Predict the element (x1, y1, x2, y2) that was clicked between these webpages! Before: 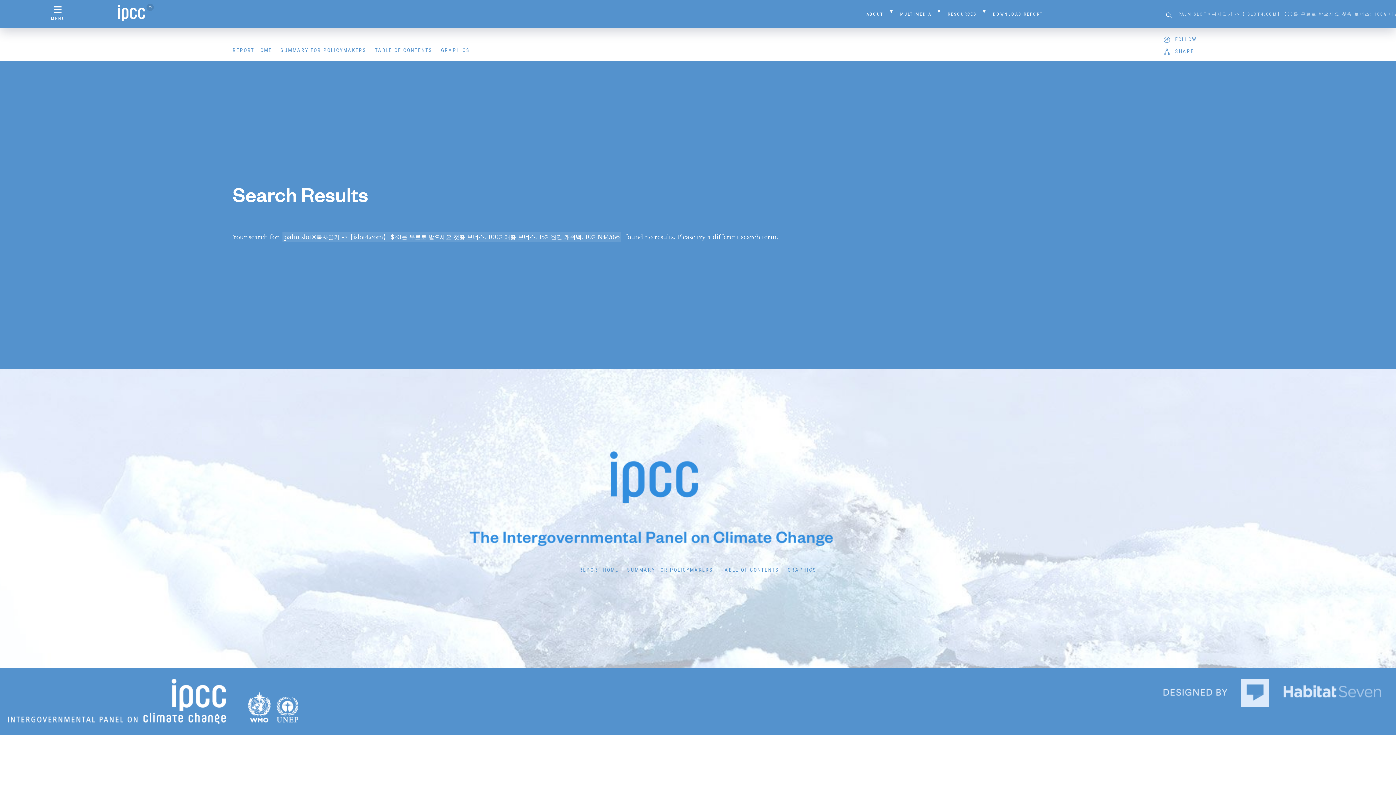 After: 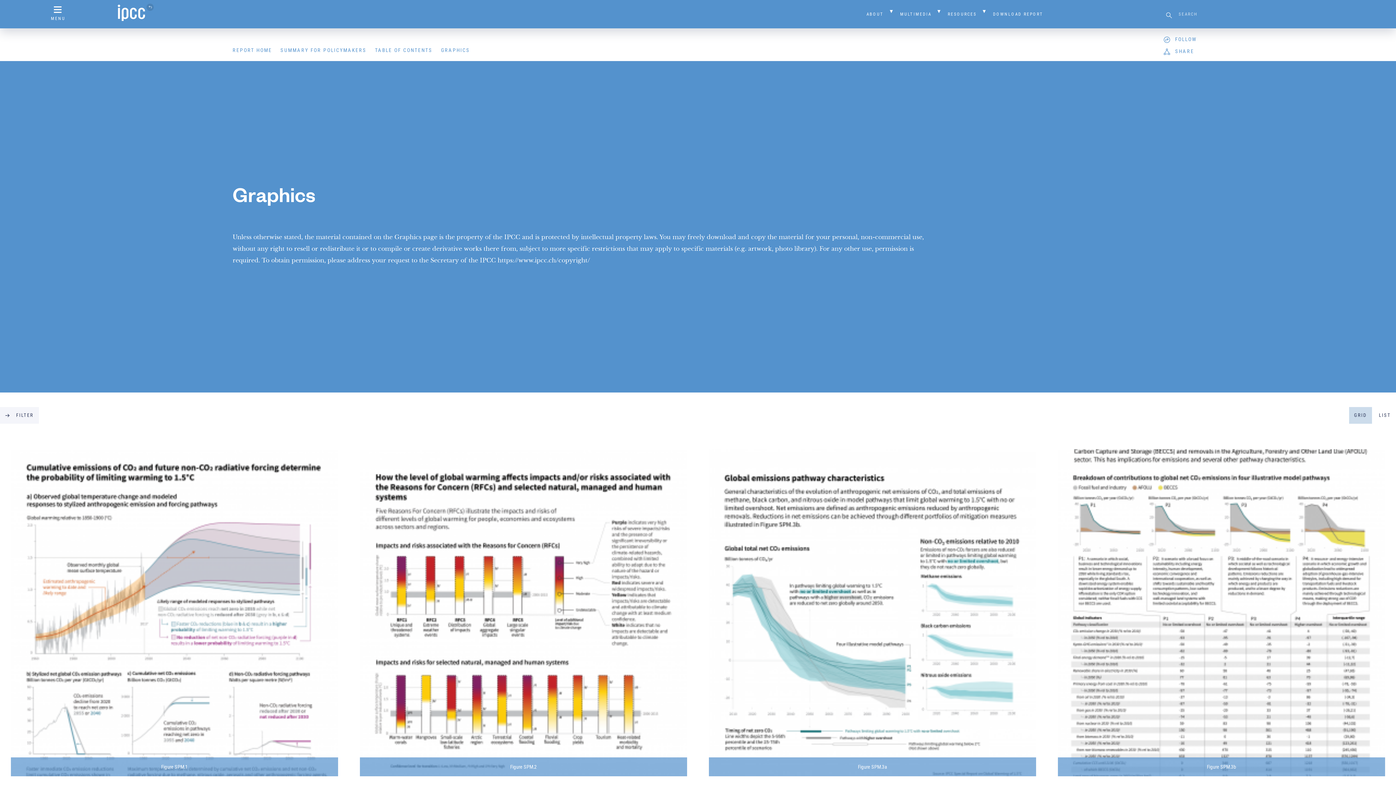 Action: label: GRAPHICS bbox: (784, 561, 820, 578)